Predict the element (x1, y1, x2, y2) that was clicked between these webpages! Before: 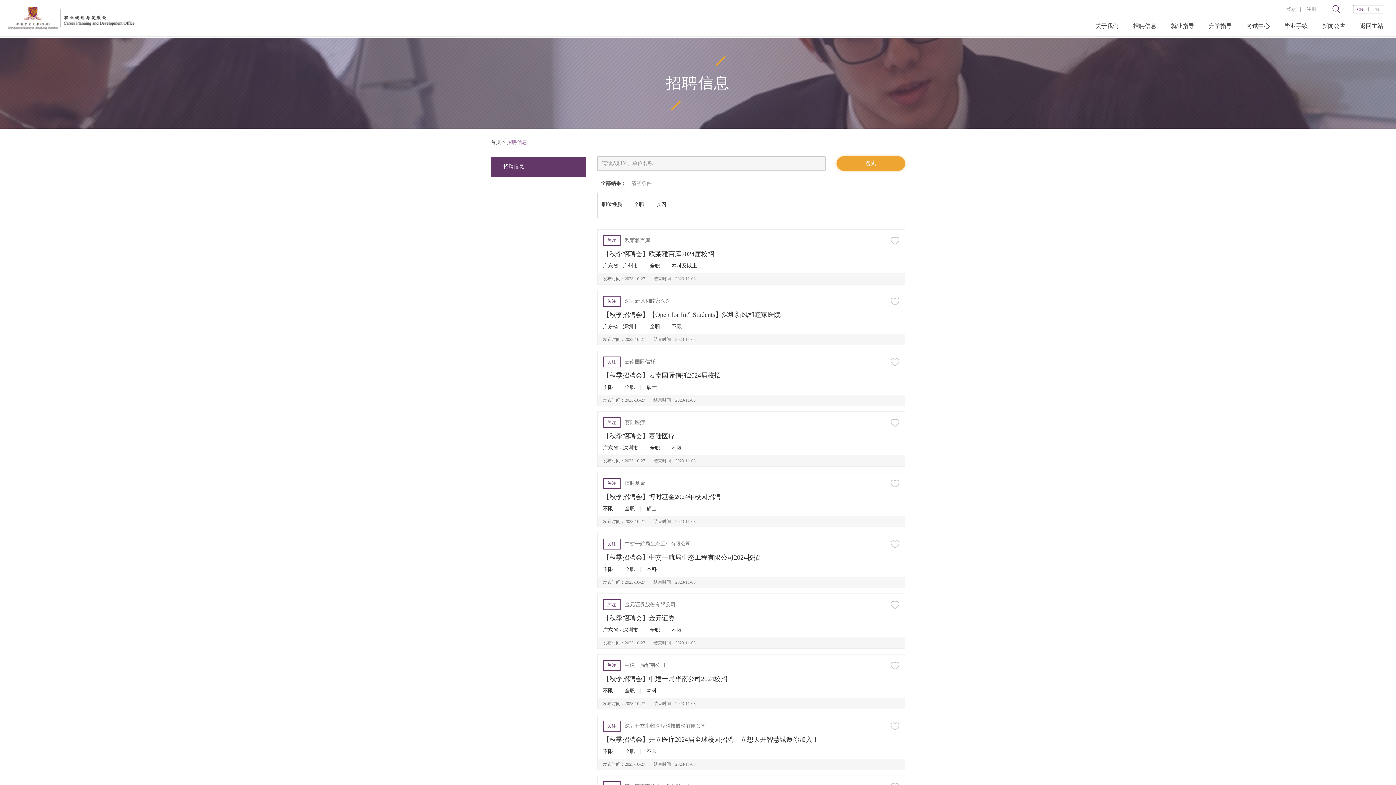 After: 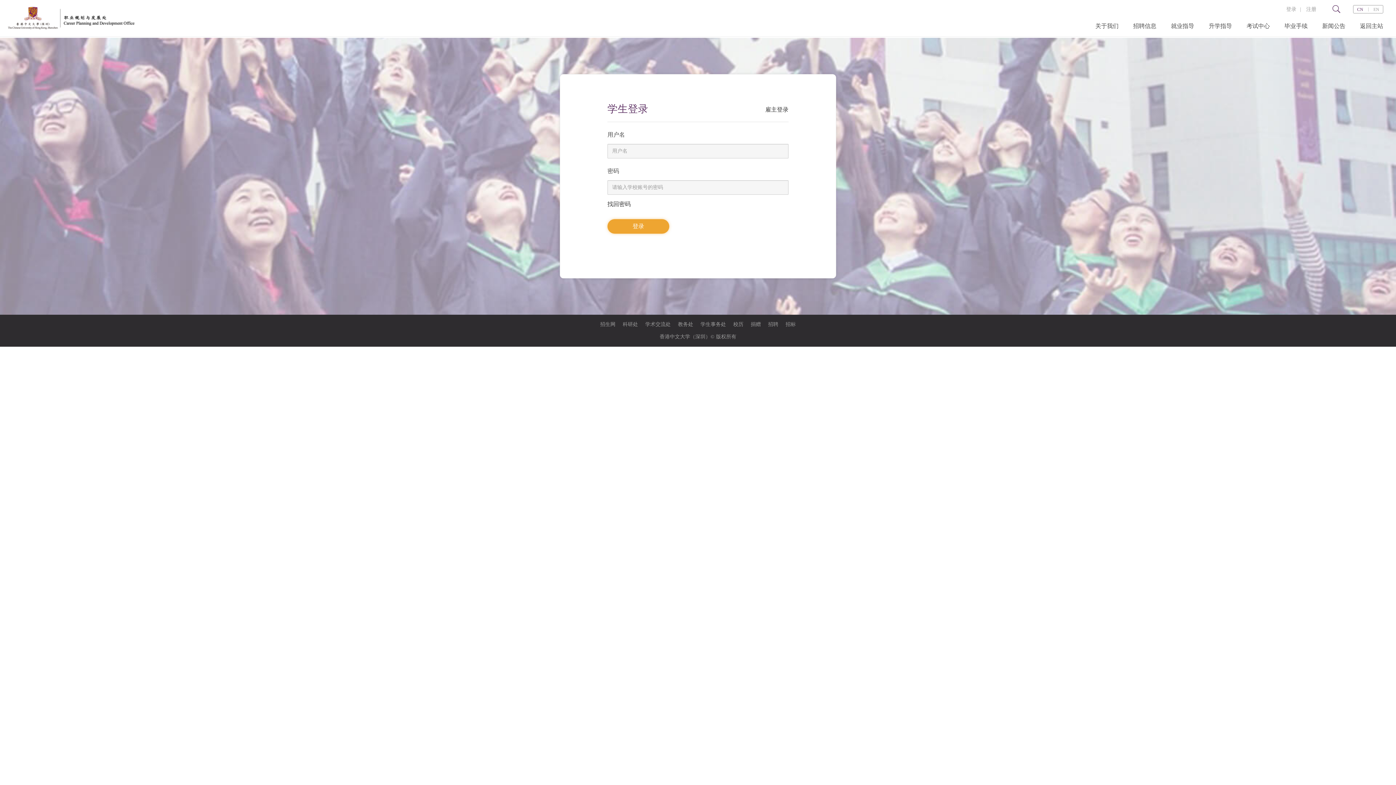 Action: bbox: (603, 296, 620, 306) label: 关注